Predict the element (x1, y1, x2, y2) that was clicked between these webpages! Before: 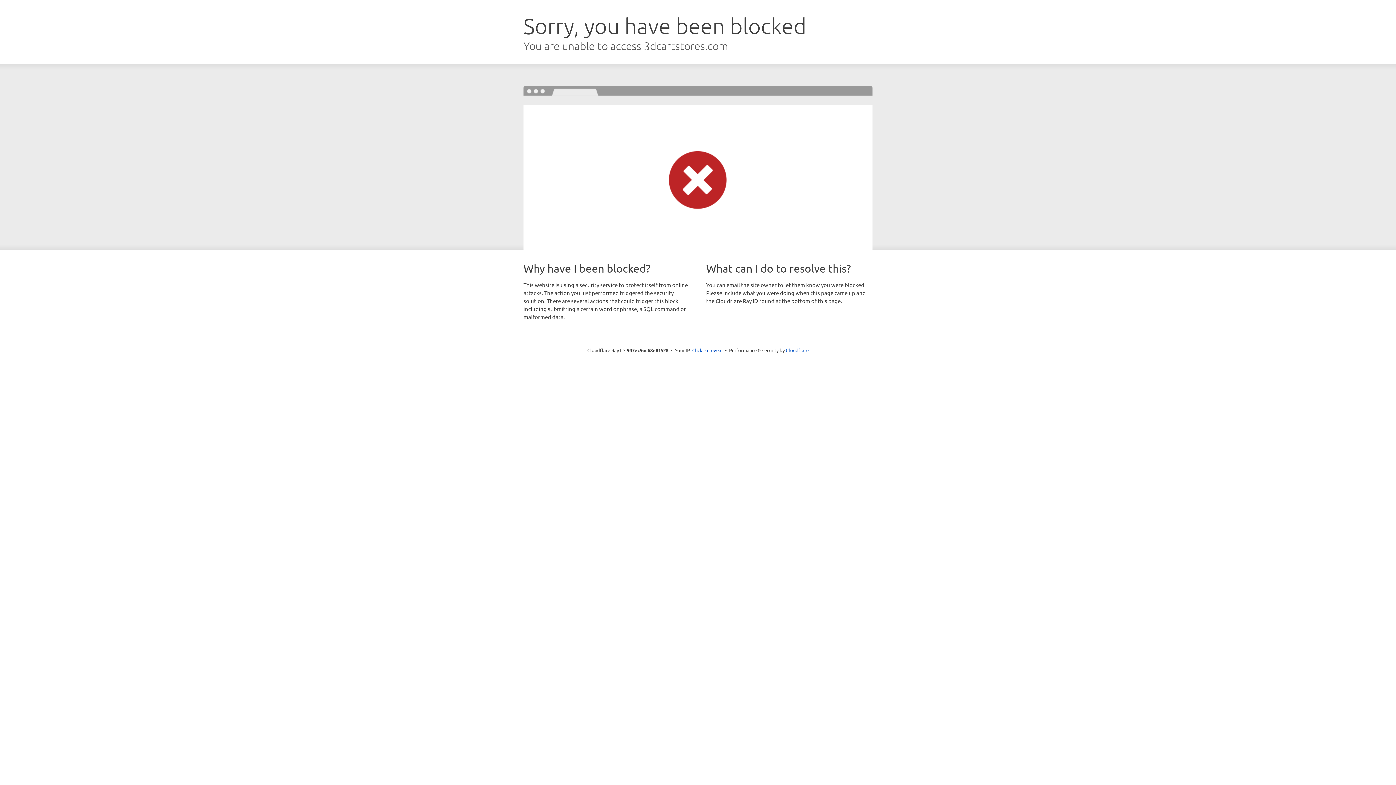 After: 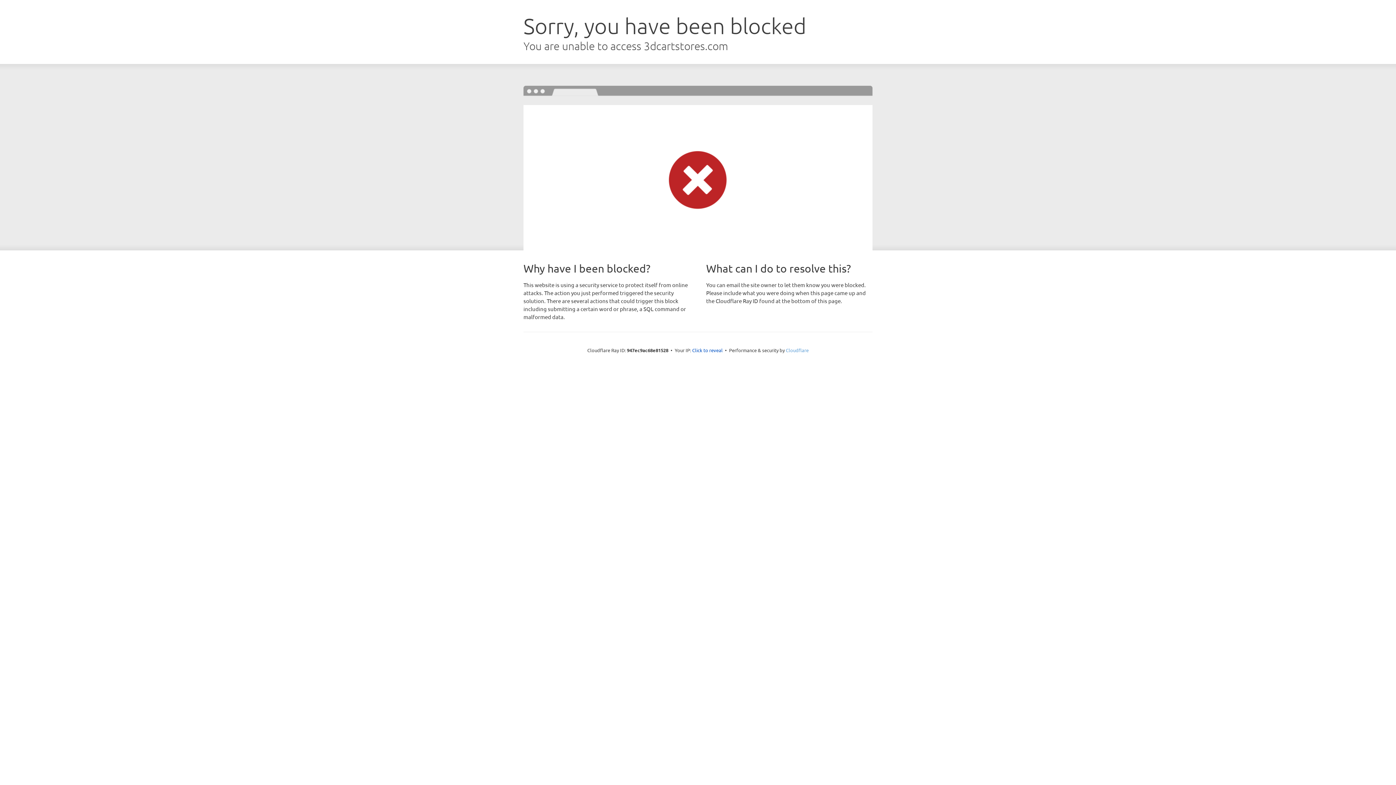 Action: bbox: (786, 347, 808, 353) label: Cloudflare